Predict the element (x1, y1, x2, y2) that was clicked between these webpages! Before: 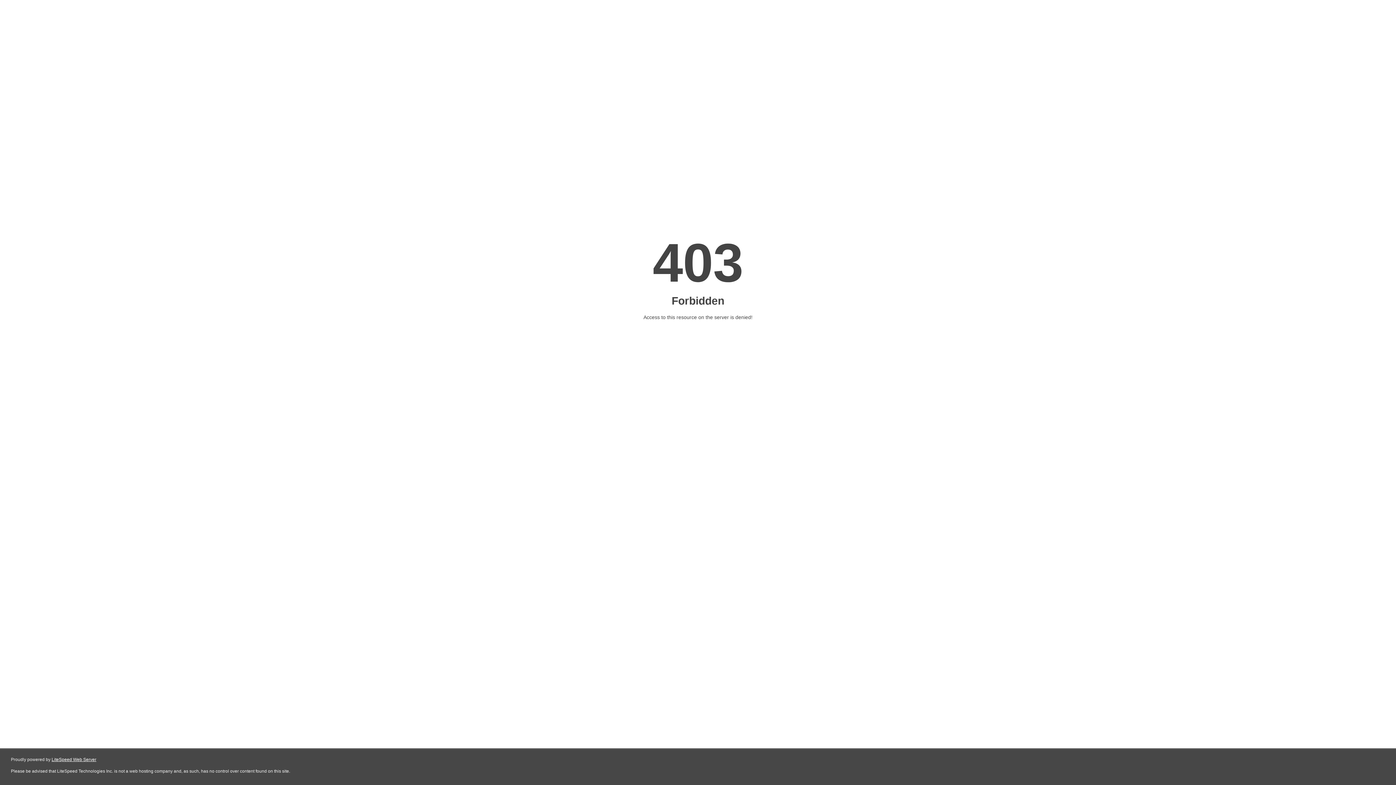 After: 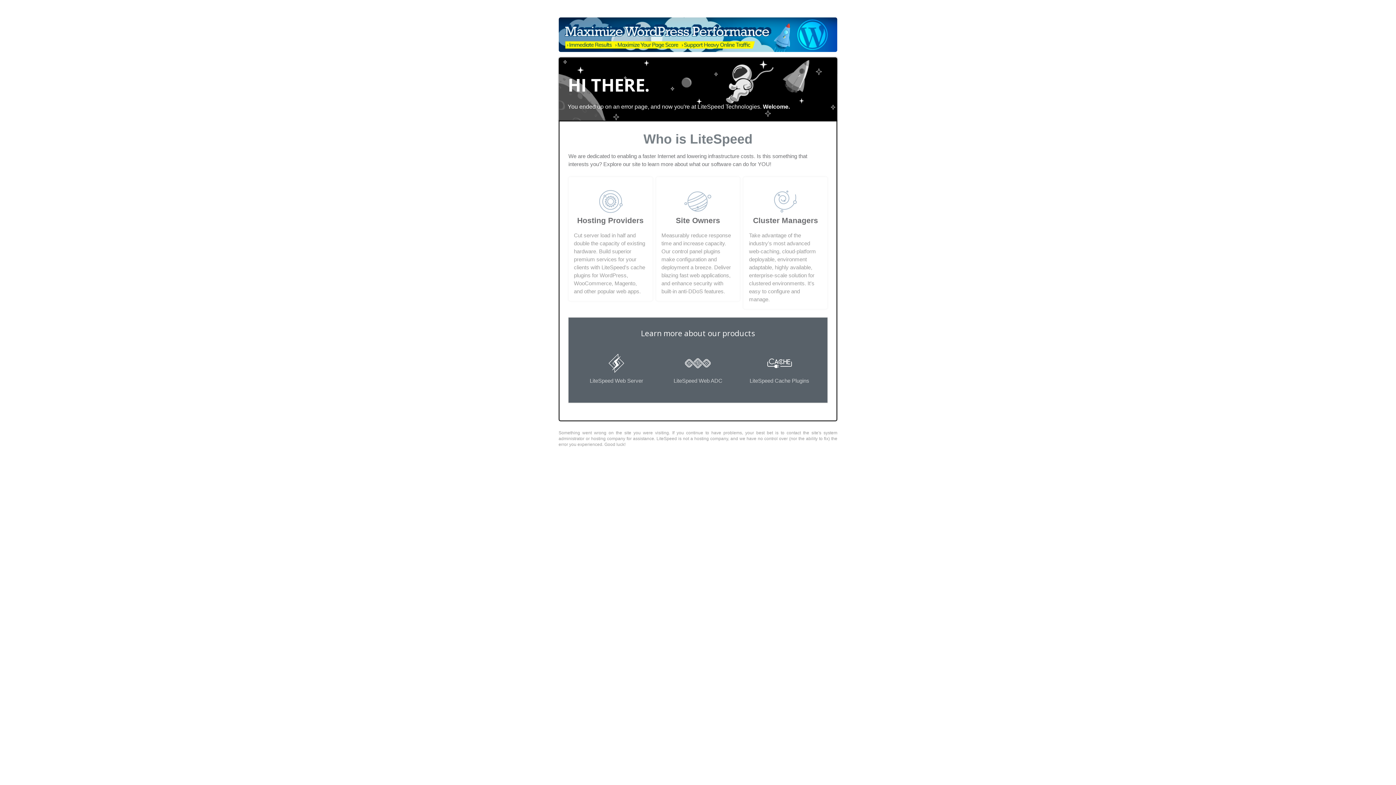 Action: bbox: (51, 757, 96, 762) label: LiteSpeed Web Server